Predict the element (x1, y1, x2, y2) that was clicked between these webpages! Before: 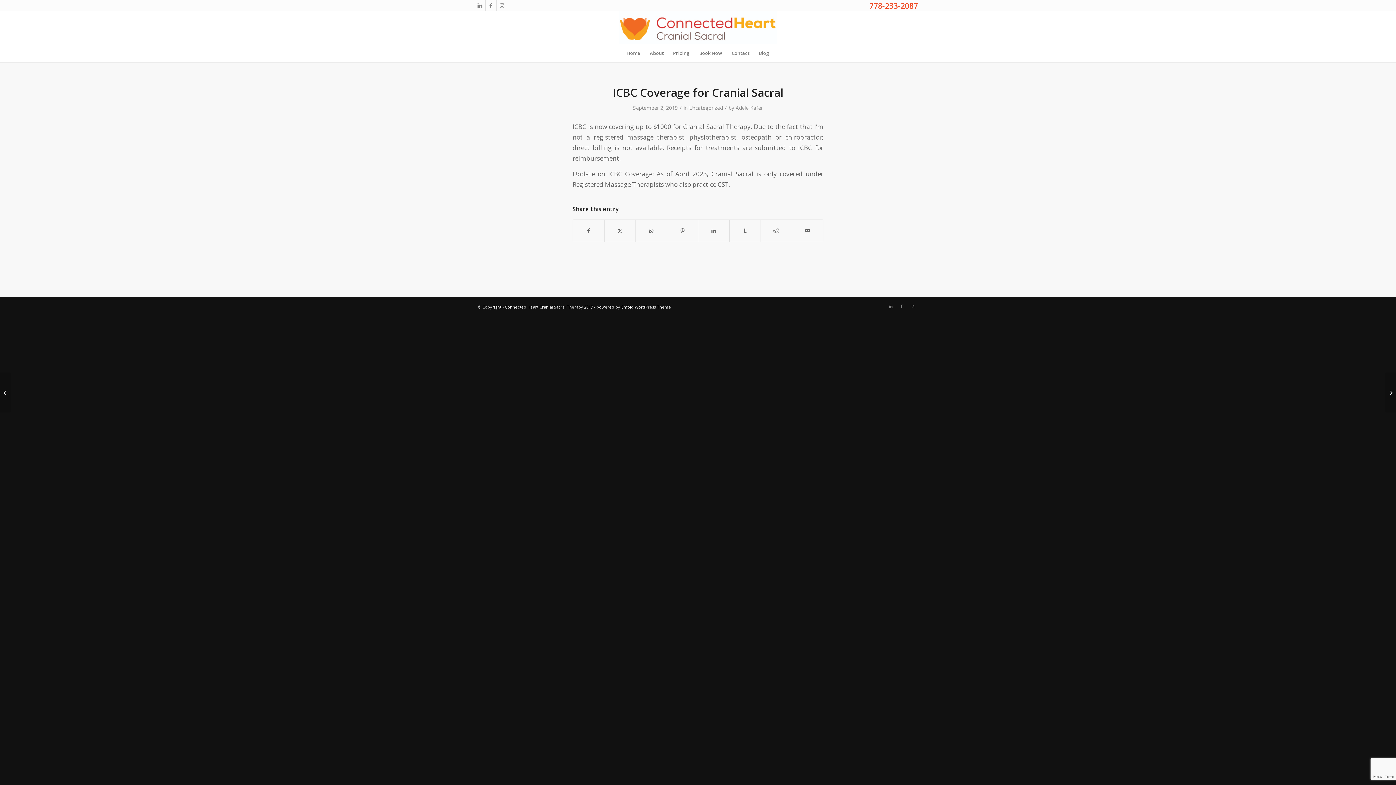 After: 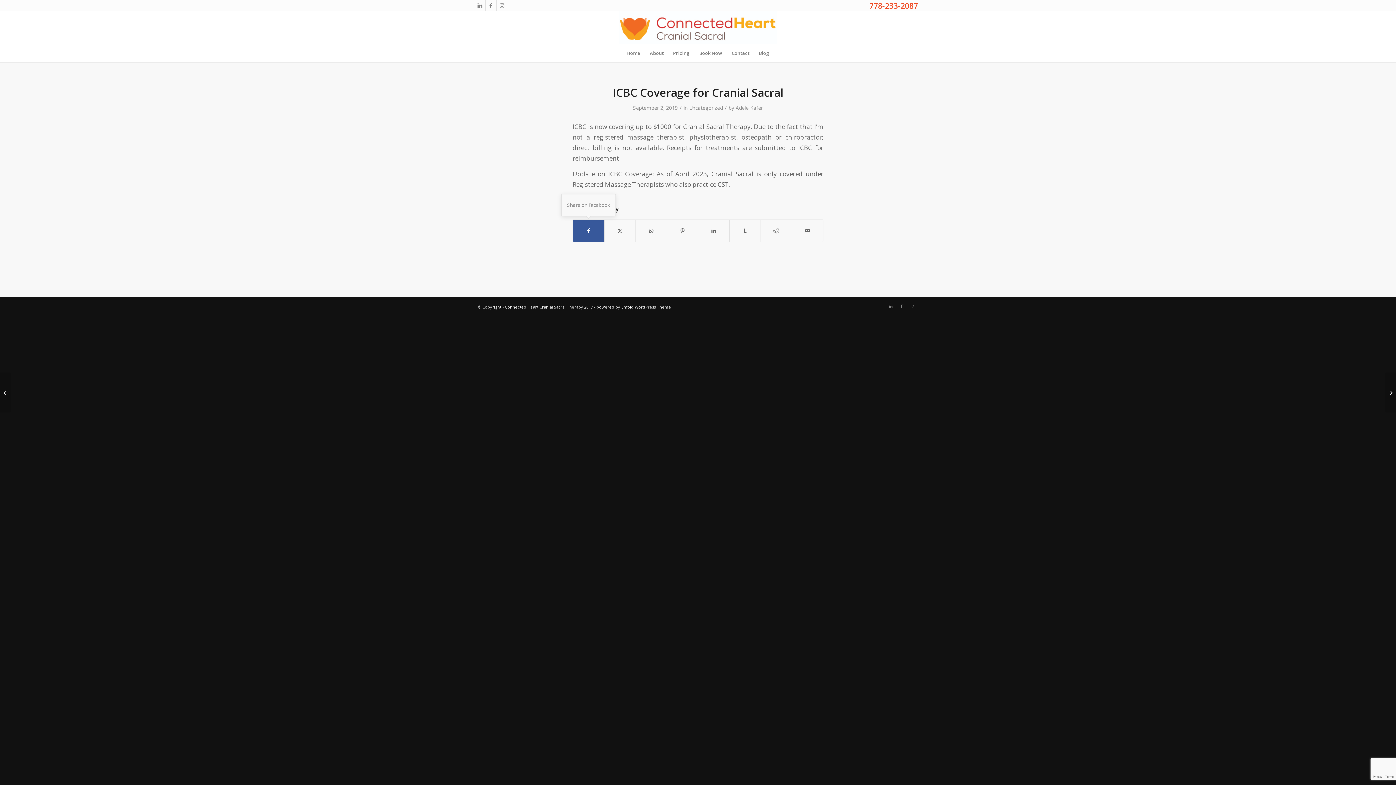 Action: bbox: (573, 219, 604, 241) label: Share on Facebook